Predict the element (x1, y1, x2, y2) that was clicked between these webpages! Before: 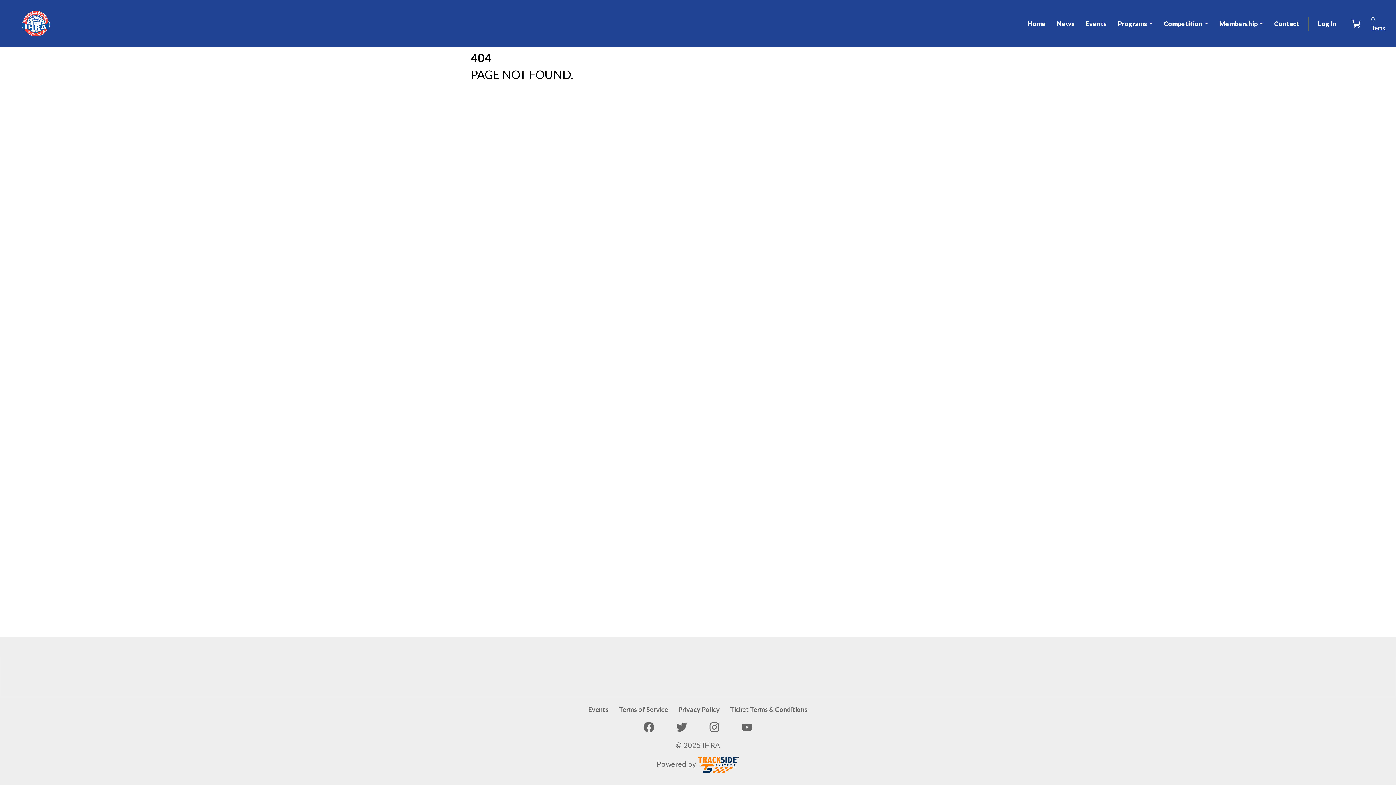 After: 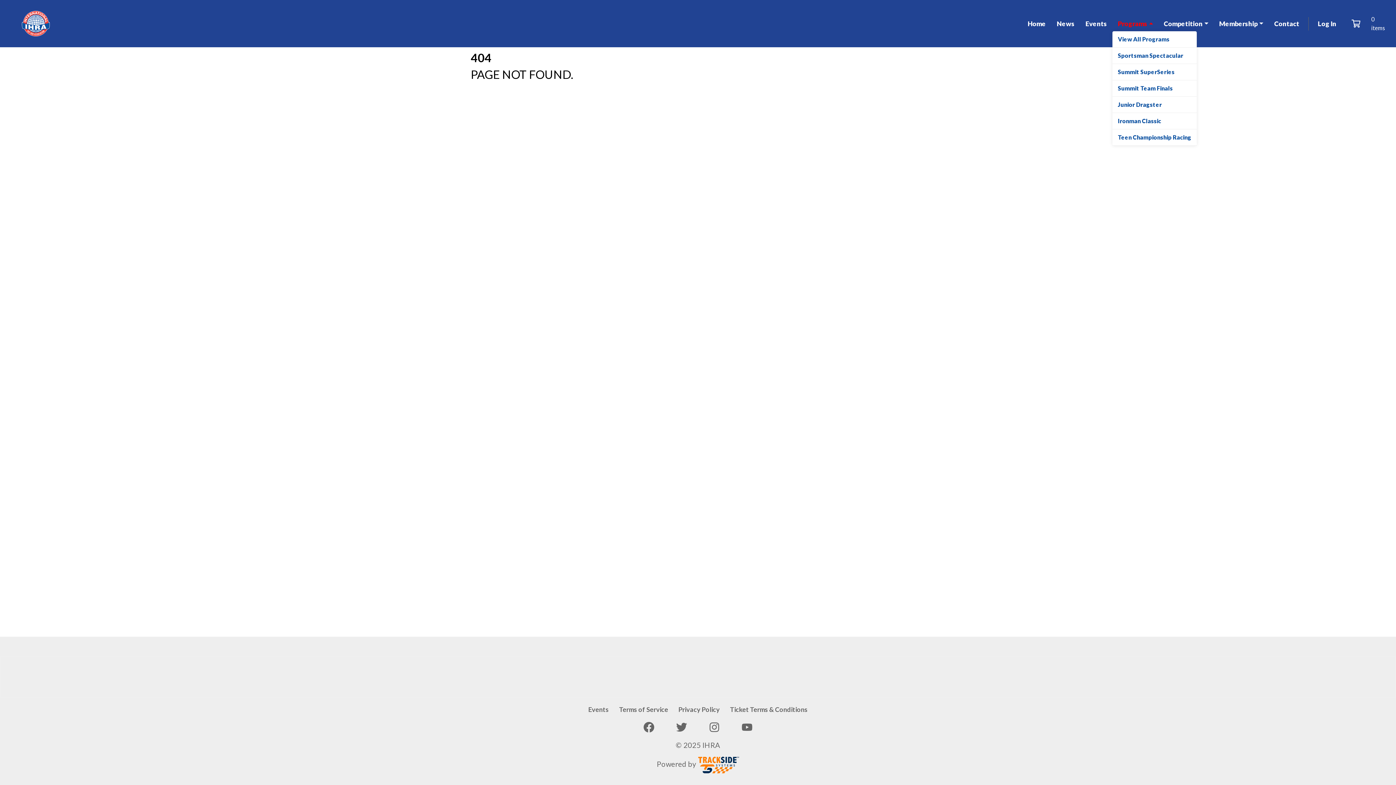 Action: label: Programs bbox: (1112, 16, 1158, 30)